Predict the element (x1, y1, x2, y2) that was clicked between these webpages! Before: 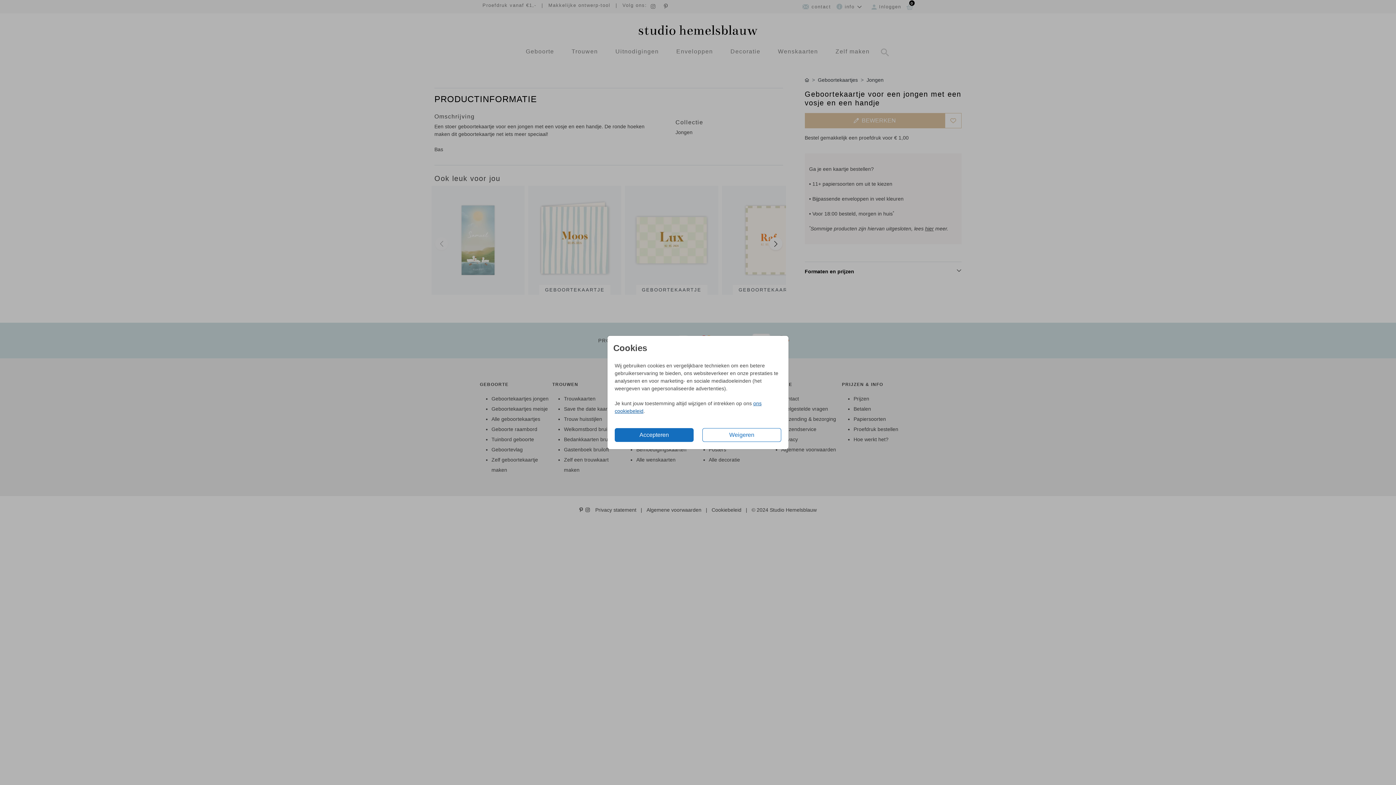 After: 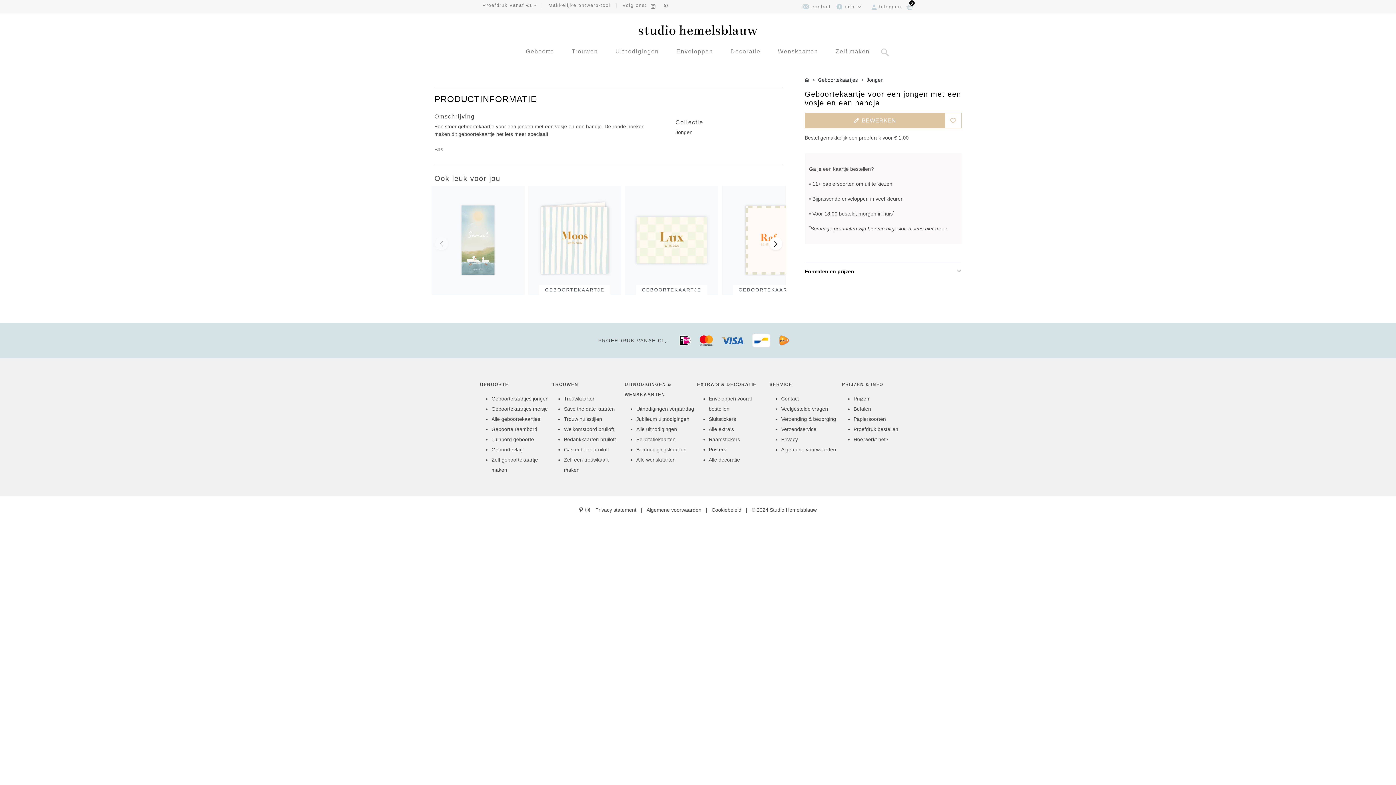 Action: label: Accepteren bbox: (614, 428, 693, 442)